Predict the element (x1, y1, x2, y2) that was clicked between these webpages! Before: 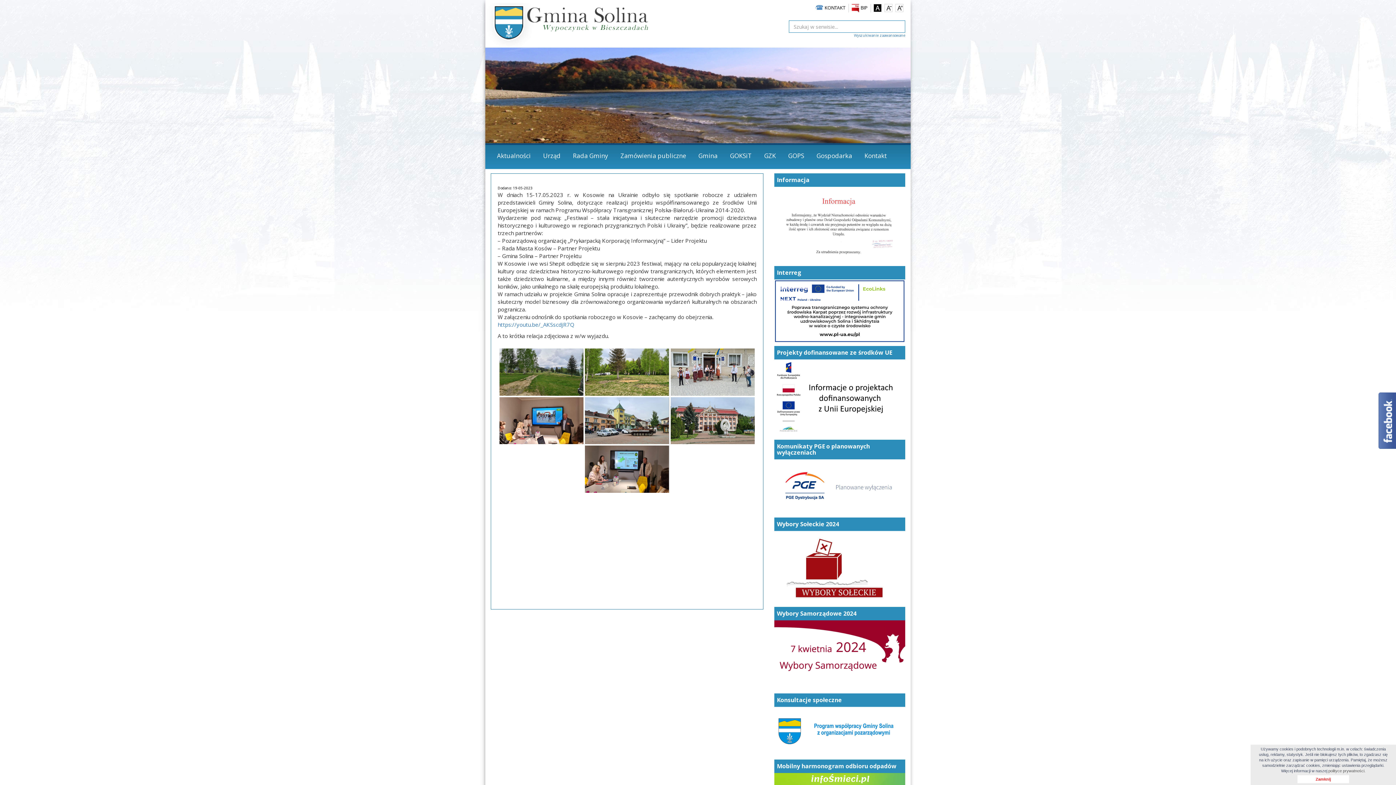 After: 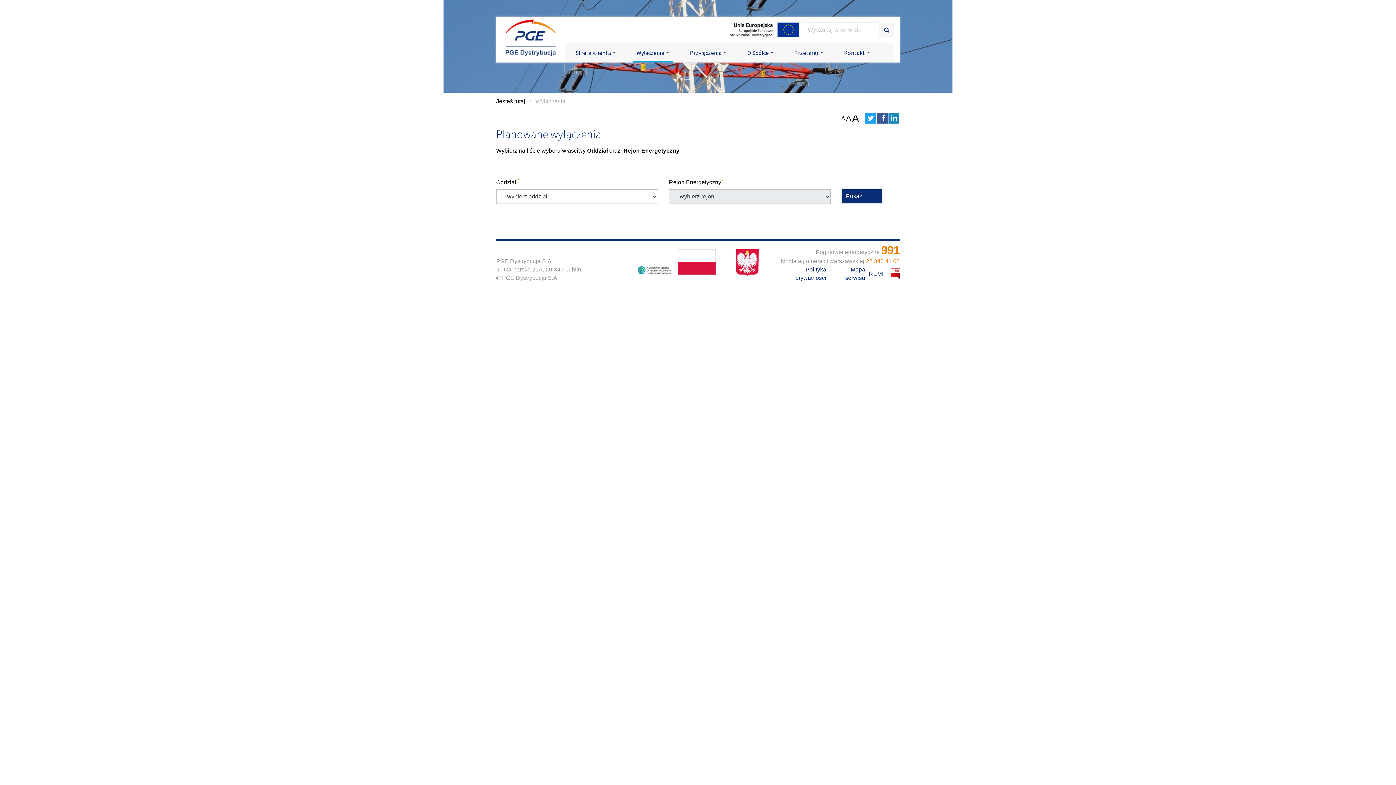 Action: bbox: (774, 483, 905, 490)